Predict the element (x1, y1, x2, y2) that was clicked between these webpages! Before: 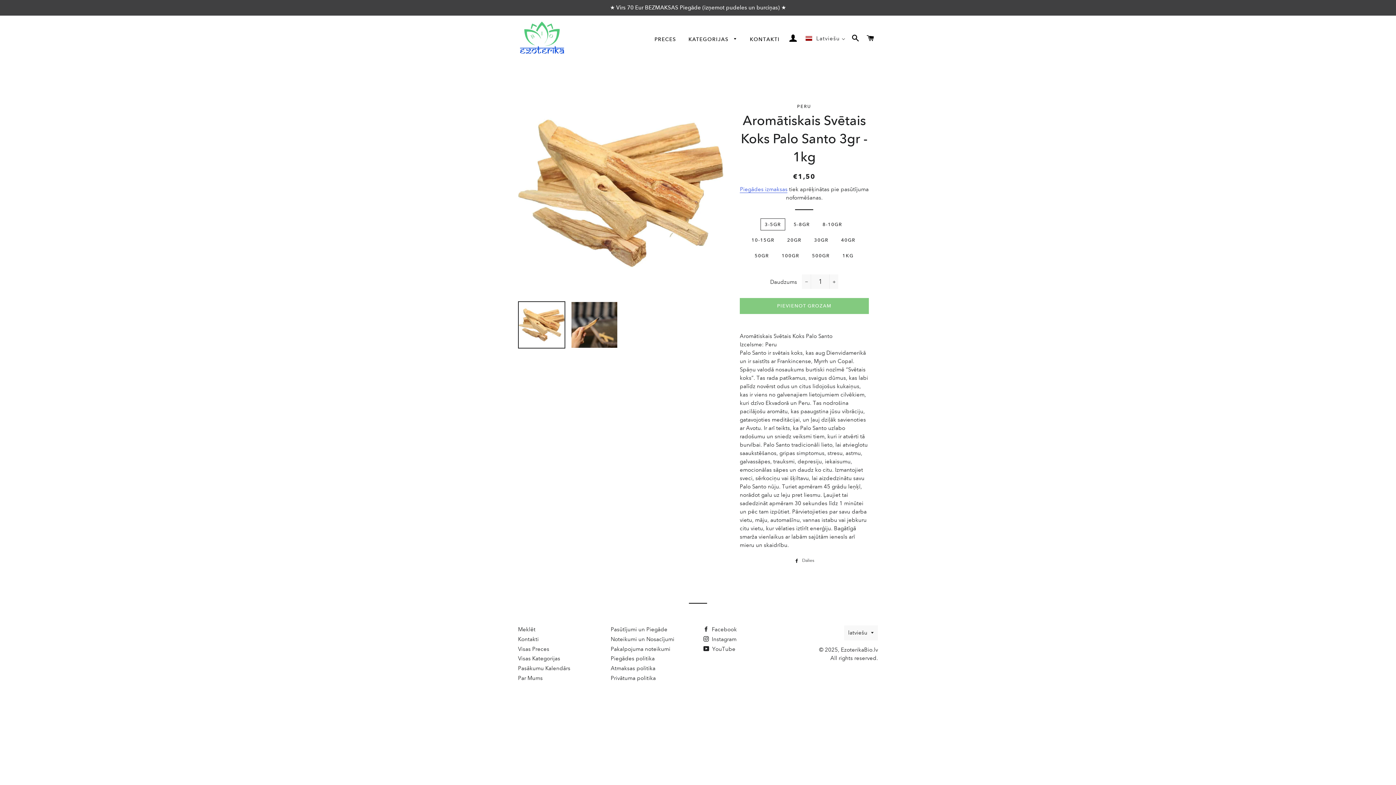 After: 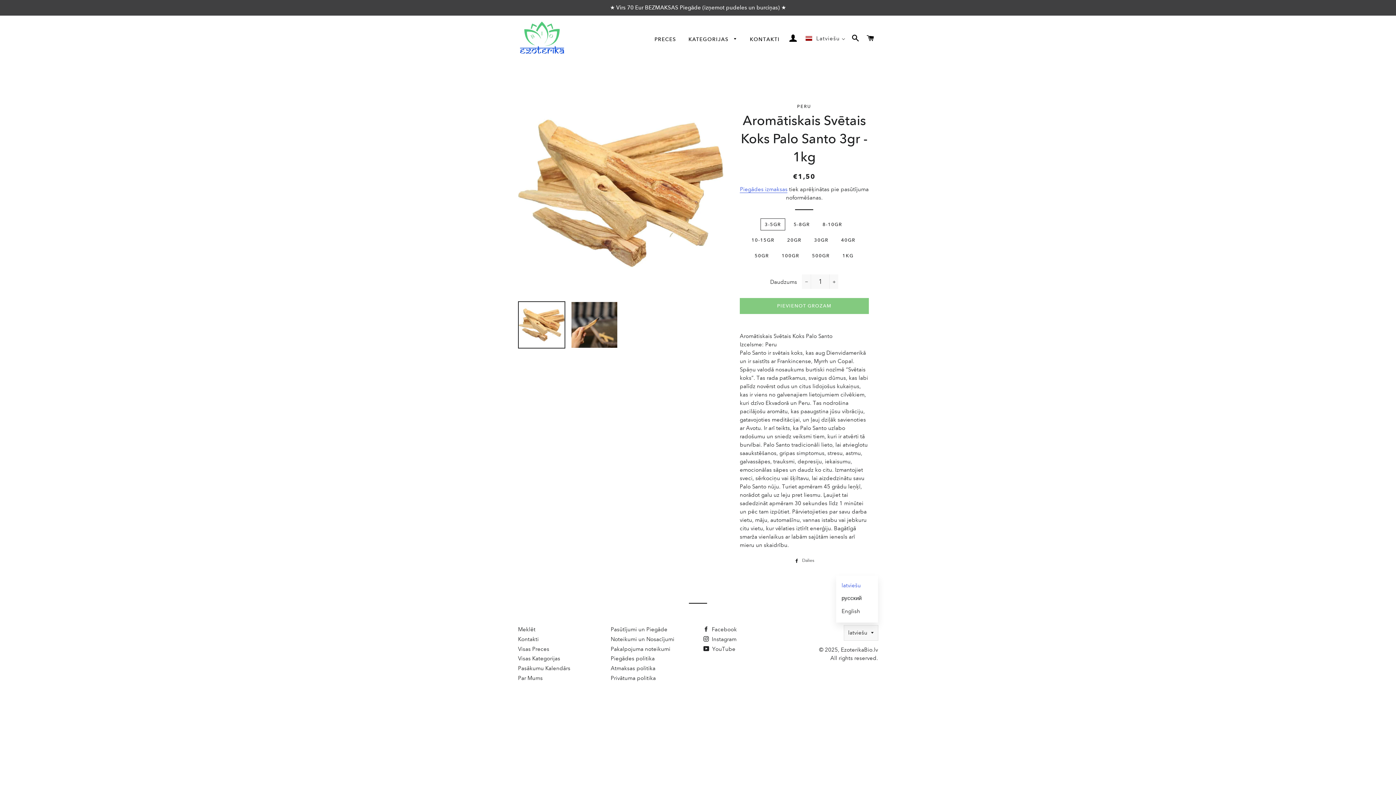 Action: bbox: (844, 625, 878, 640) label: latviešu